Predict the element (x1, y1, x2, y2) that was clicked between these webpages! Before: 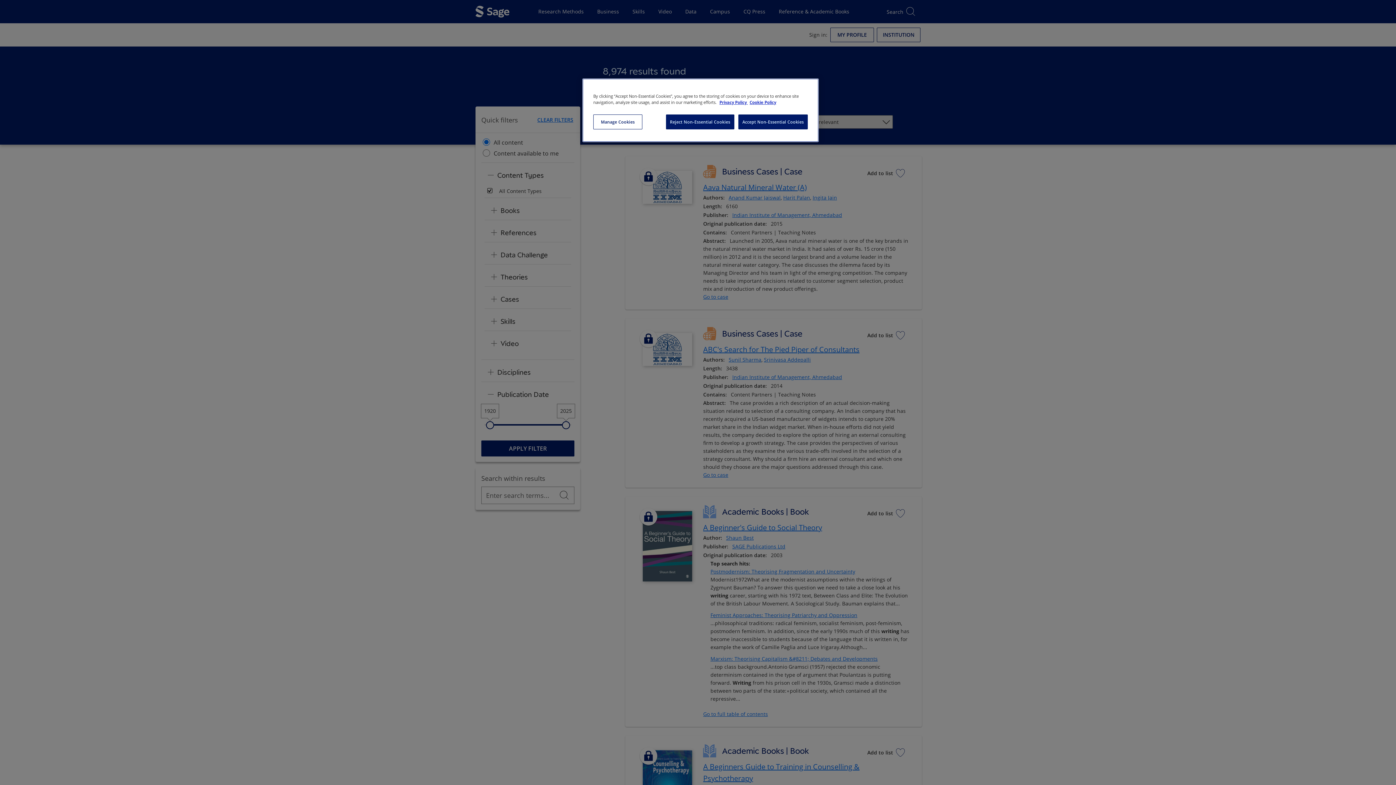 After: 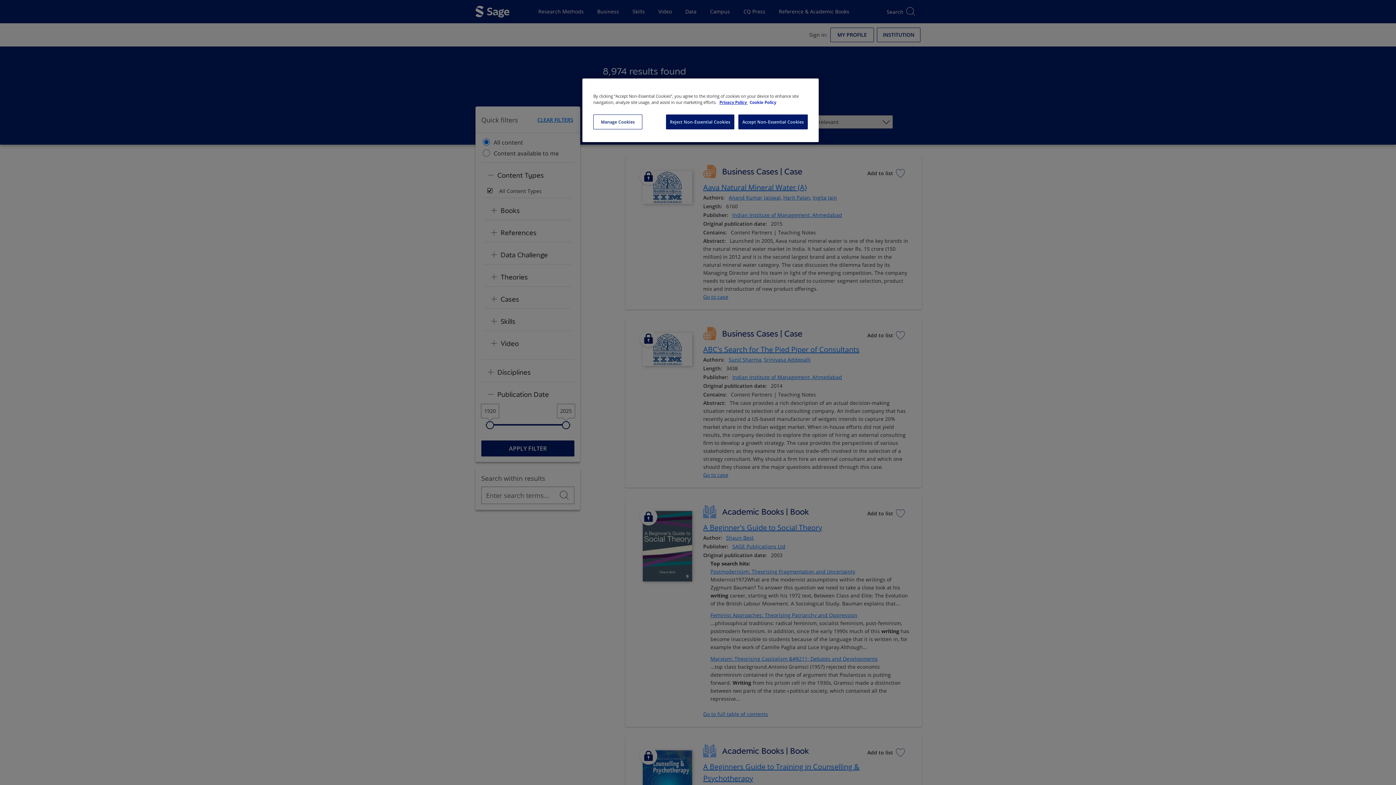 Action: label: Cookie Policy, opens in a new tab bbox: (742, 100, 768, 104)